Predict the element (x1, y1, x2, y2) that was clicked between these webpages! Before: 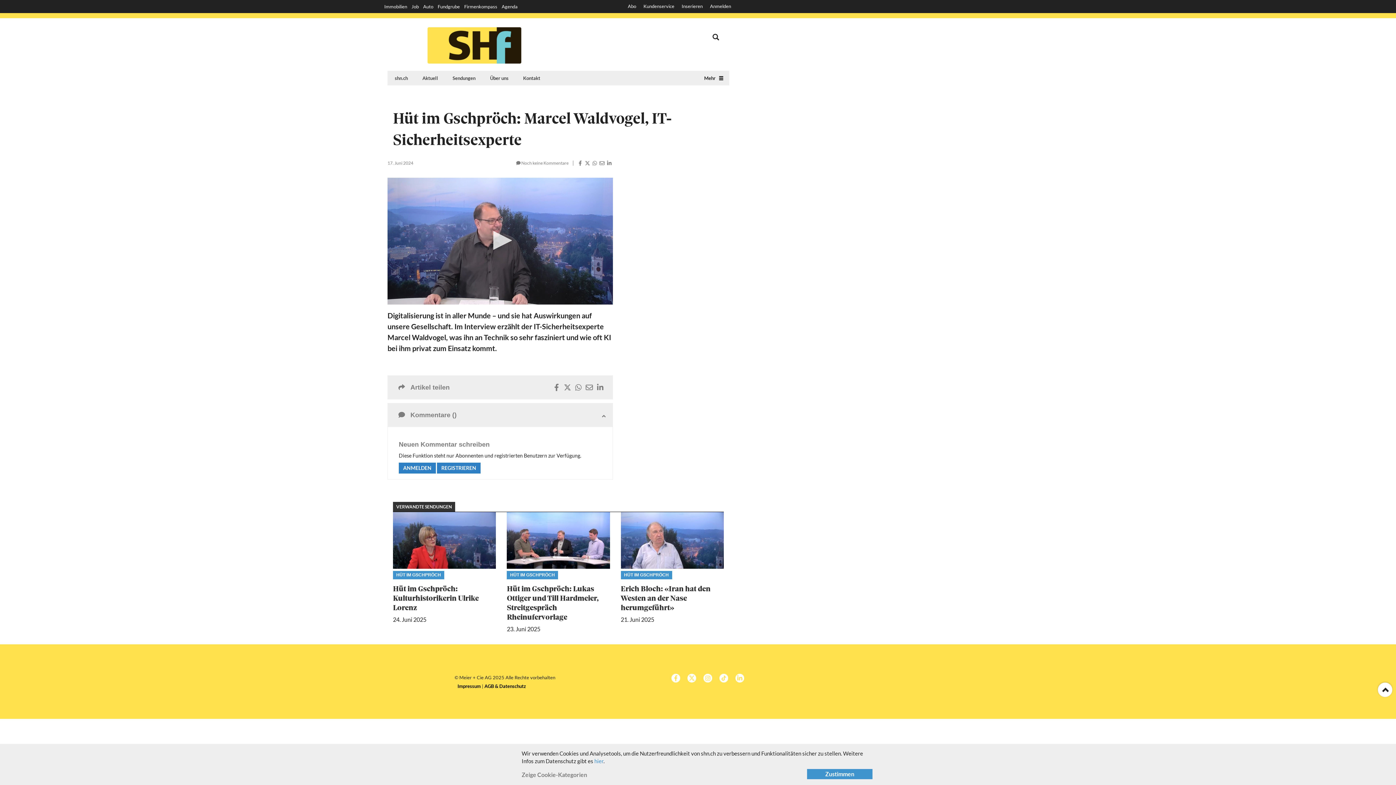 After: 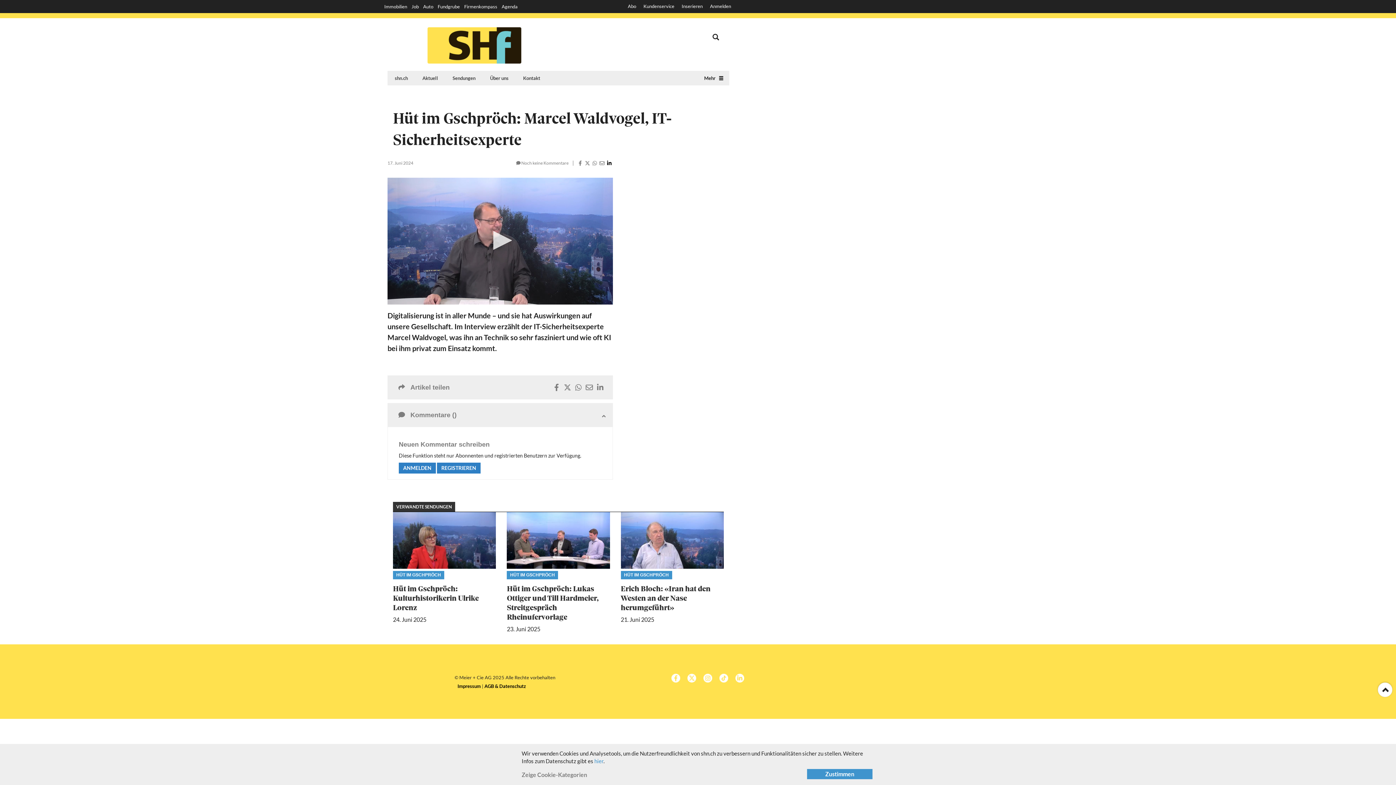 Action: bbox: (605, 160, 613, 165)